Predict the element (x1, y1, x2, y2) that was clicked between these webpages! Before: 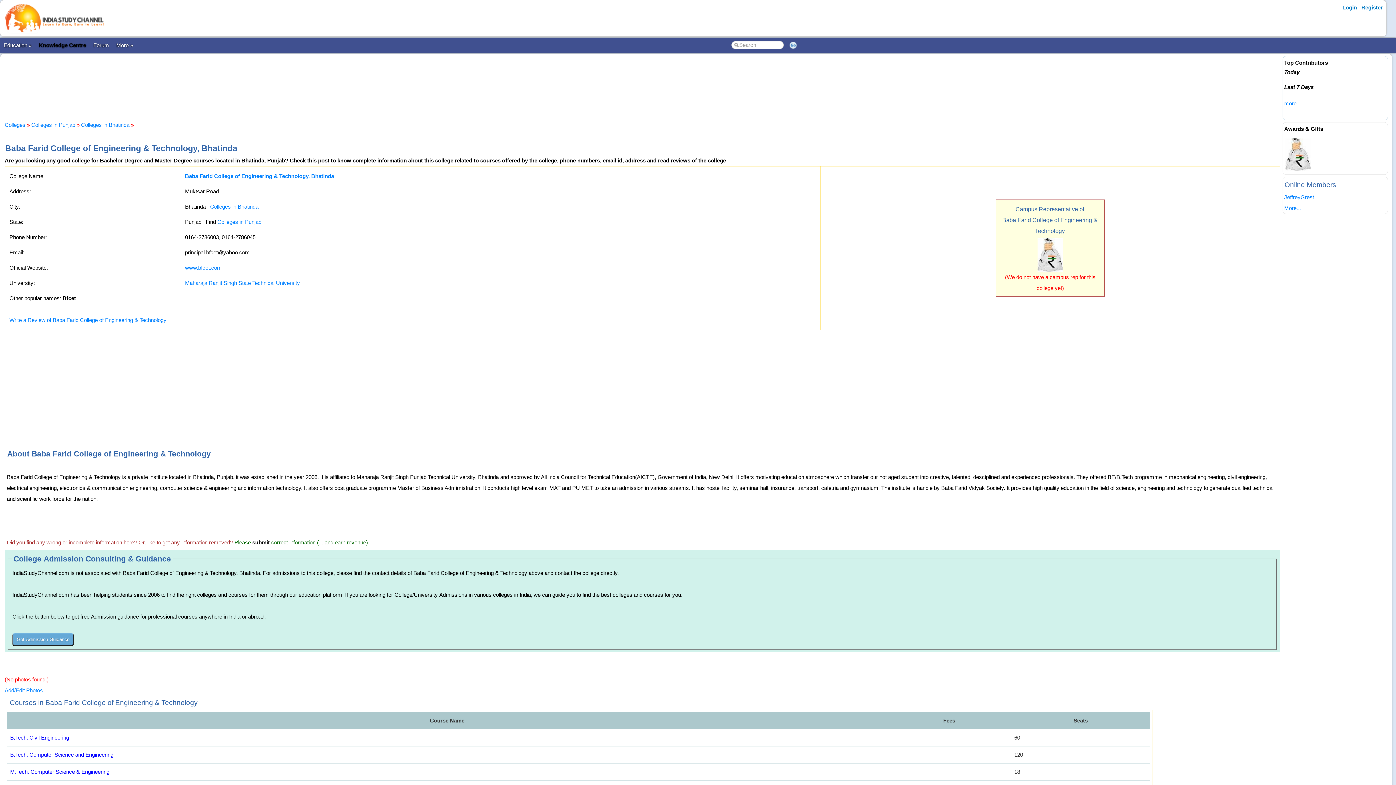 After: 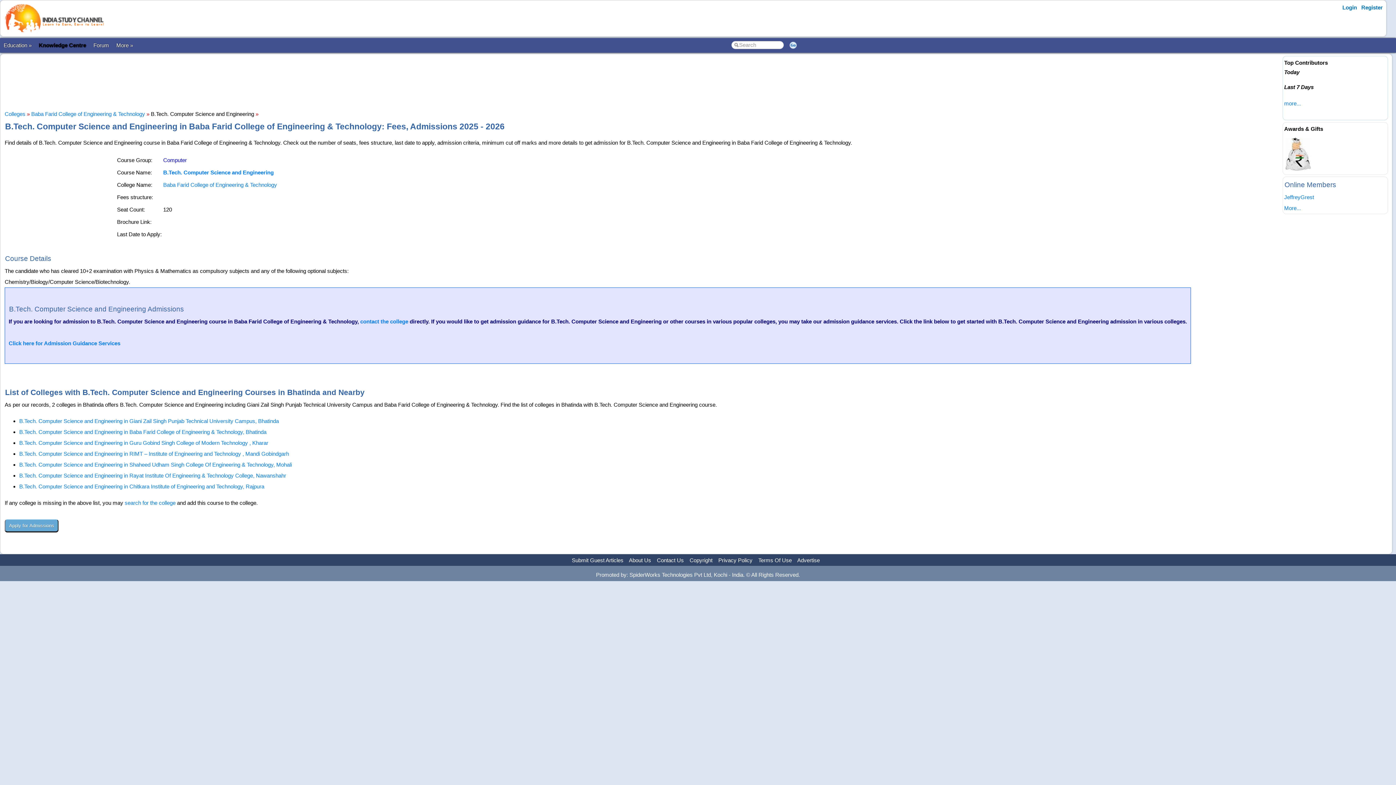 Action: label: B.Tech. Computer Science and Engineering bbox: (10, 752, 113, 758)